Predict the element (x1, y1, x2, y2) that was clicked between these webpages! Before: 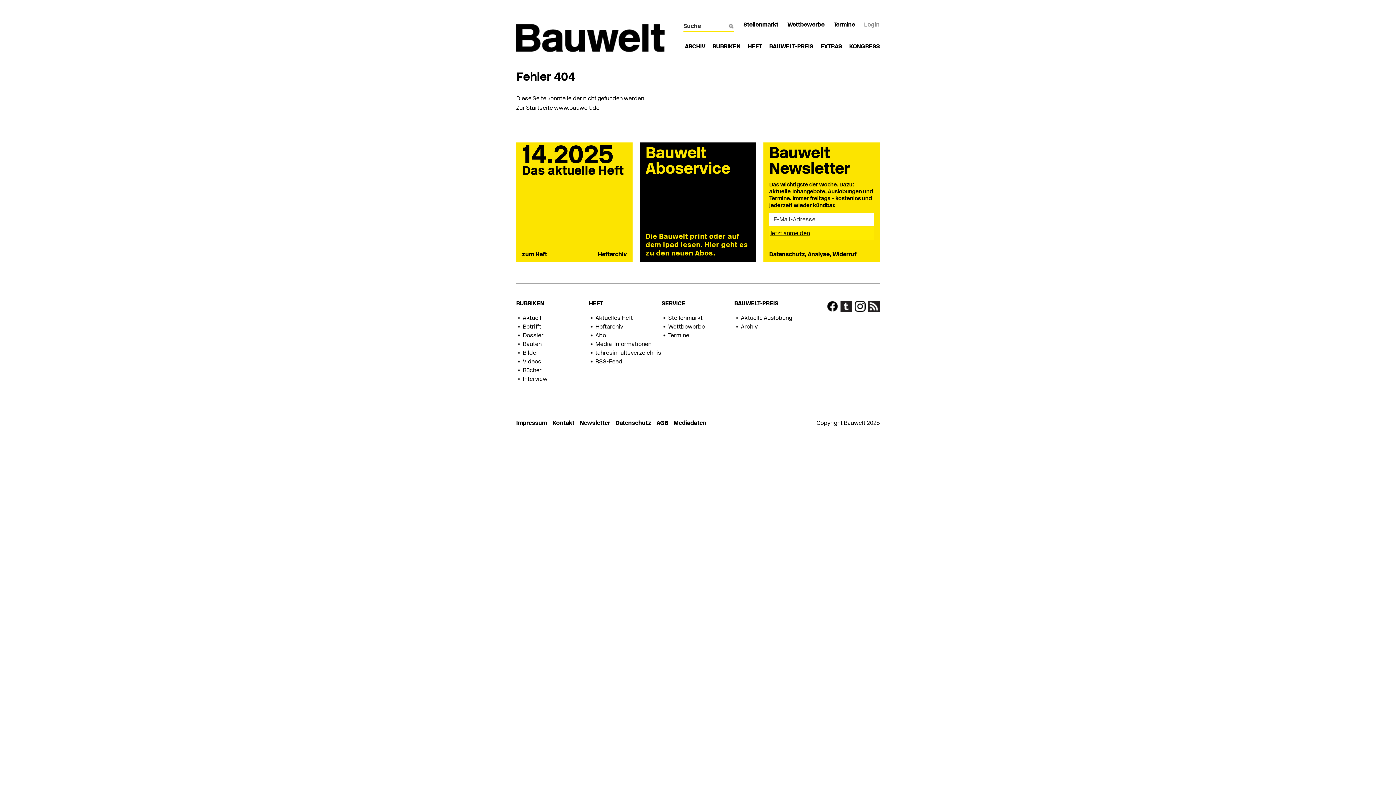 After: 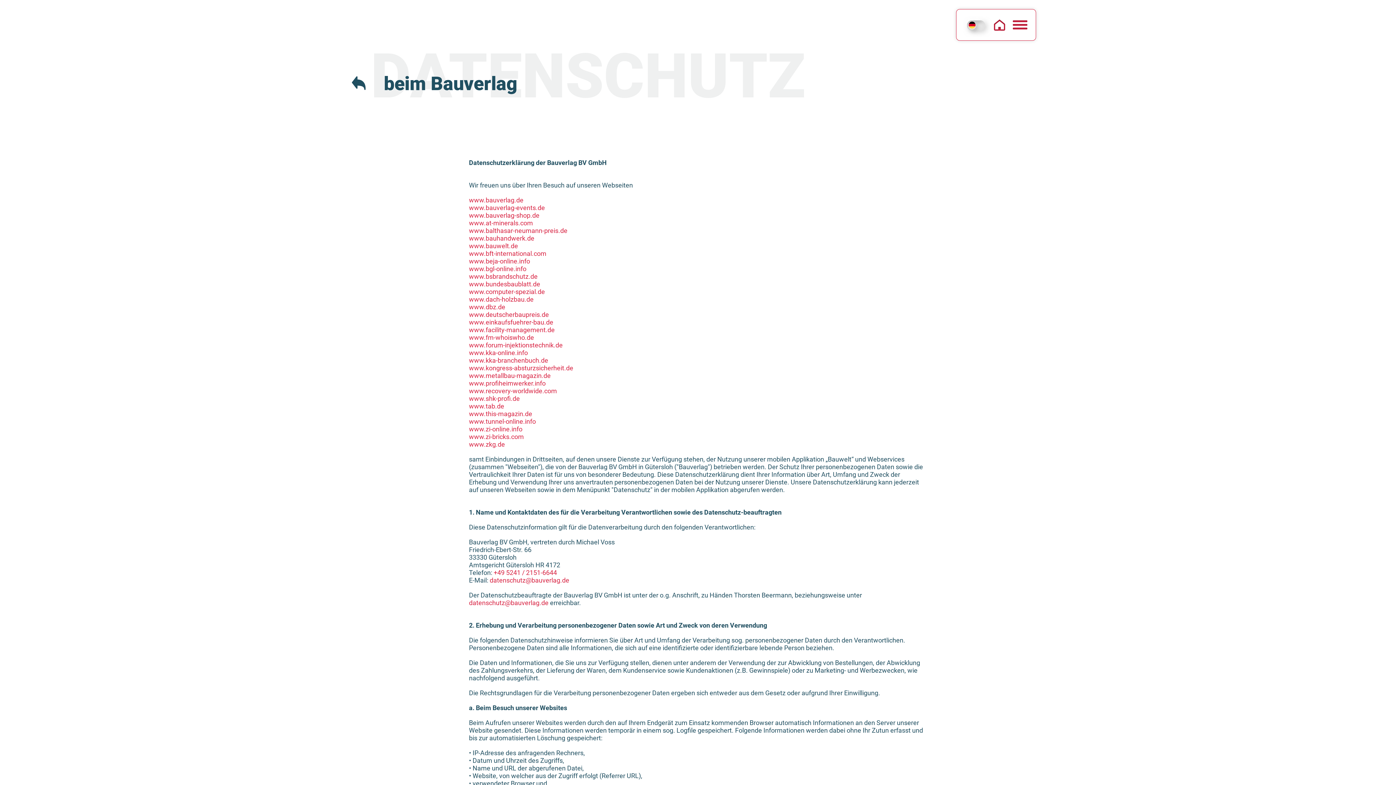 Action: bbox: (615, 420, 651, 426) label: Datenschutz